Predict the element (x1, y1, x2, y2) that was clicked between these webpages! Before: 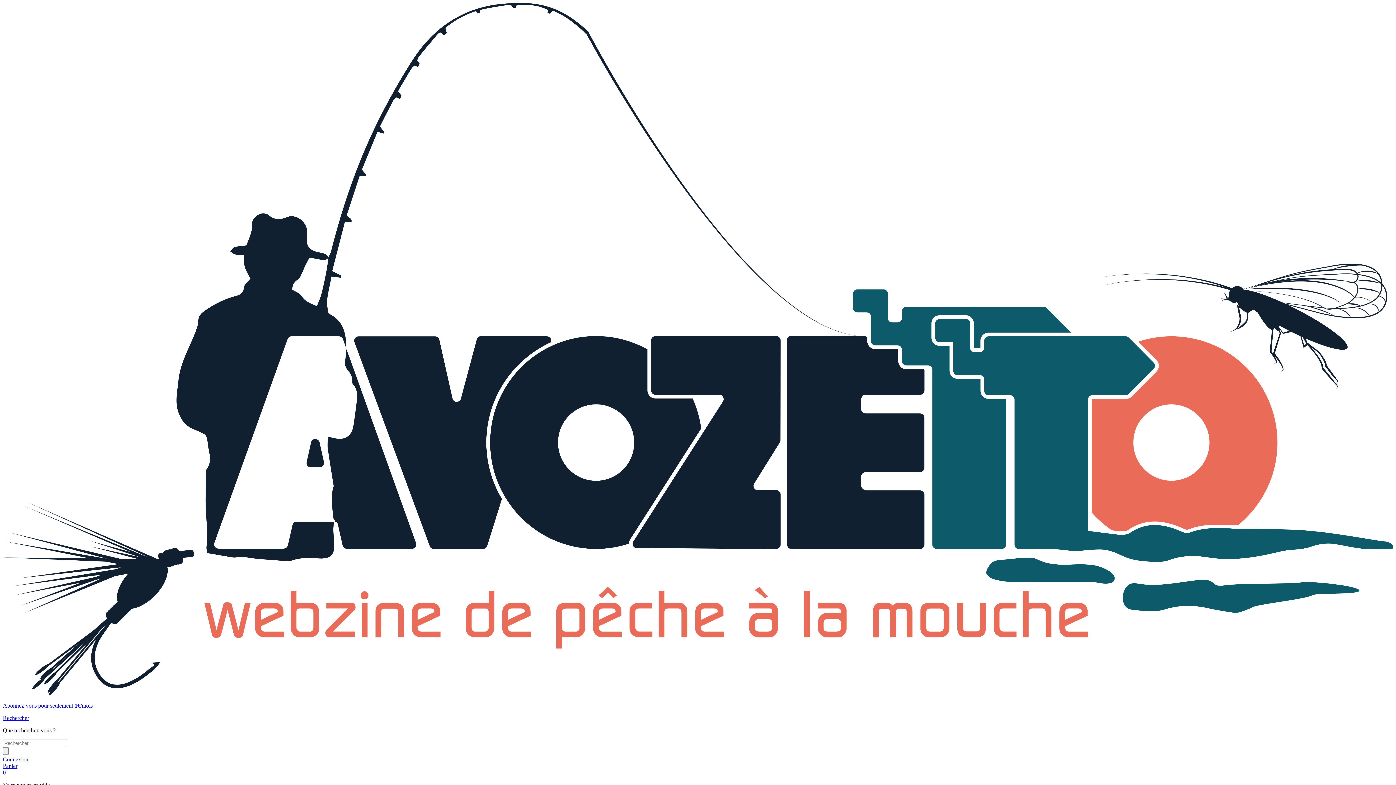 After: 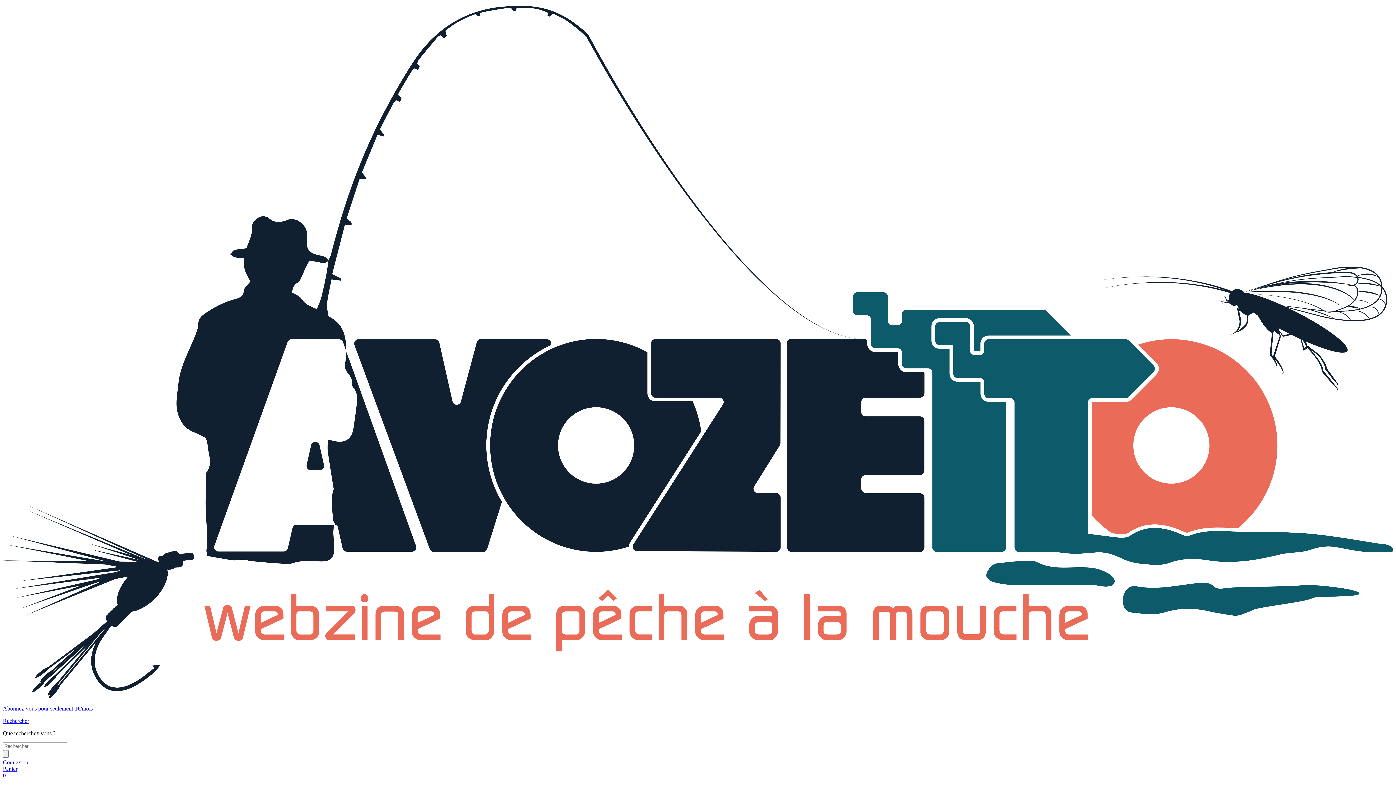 Action: bbox: (2, 690, 1393, 696)